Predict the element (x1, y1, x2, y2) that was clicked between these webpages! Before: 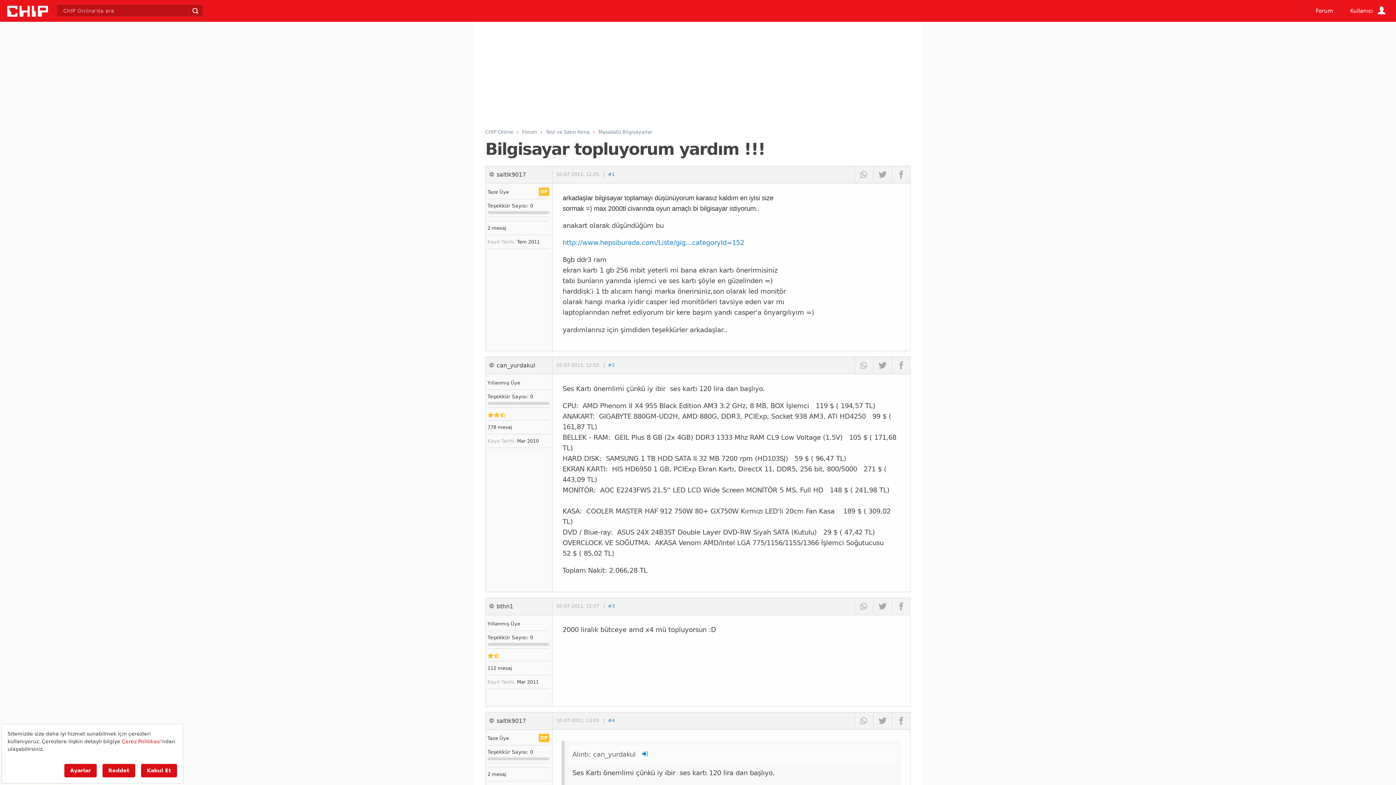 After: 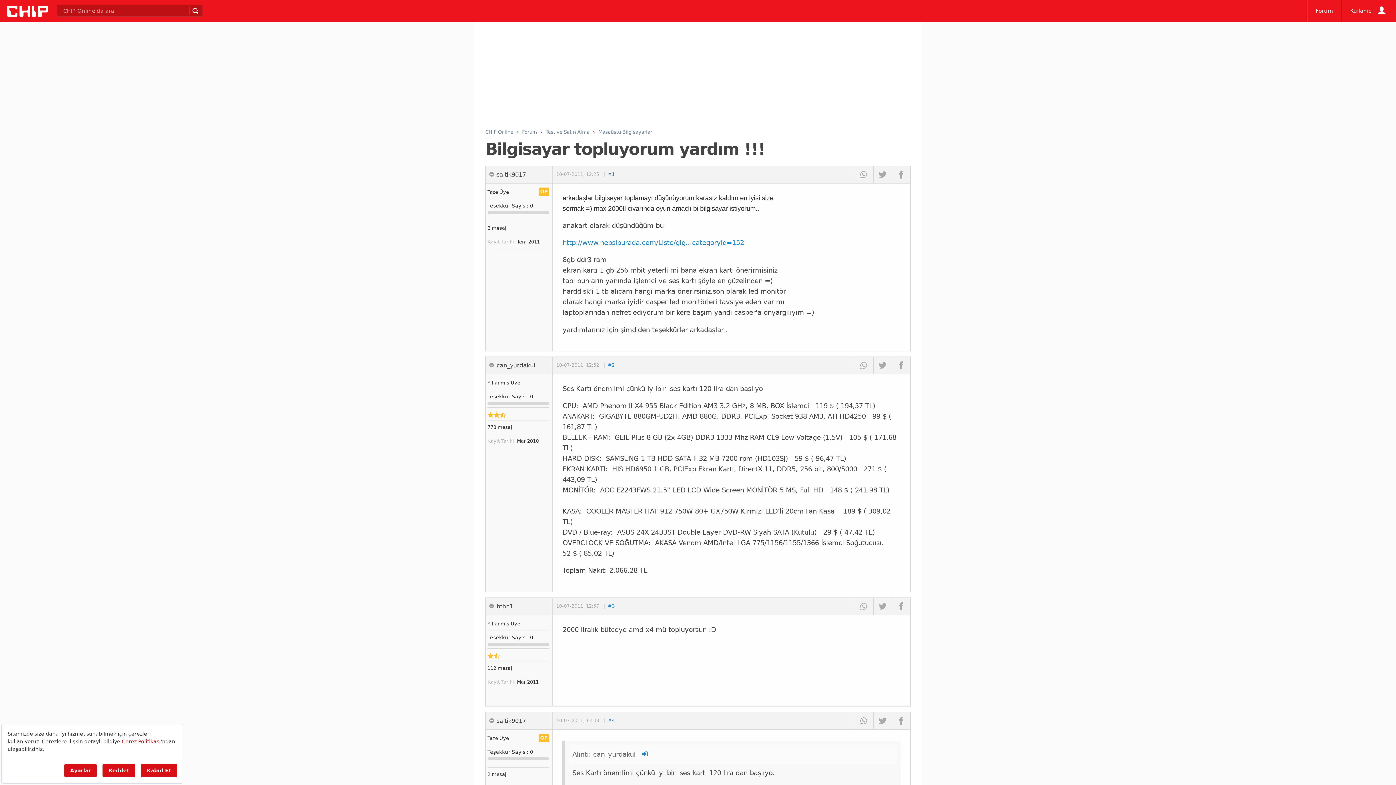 Action: bbox: (608, 603, 614, 609) label: #3